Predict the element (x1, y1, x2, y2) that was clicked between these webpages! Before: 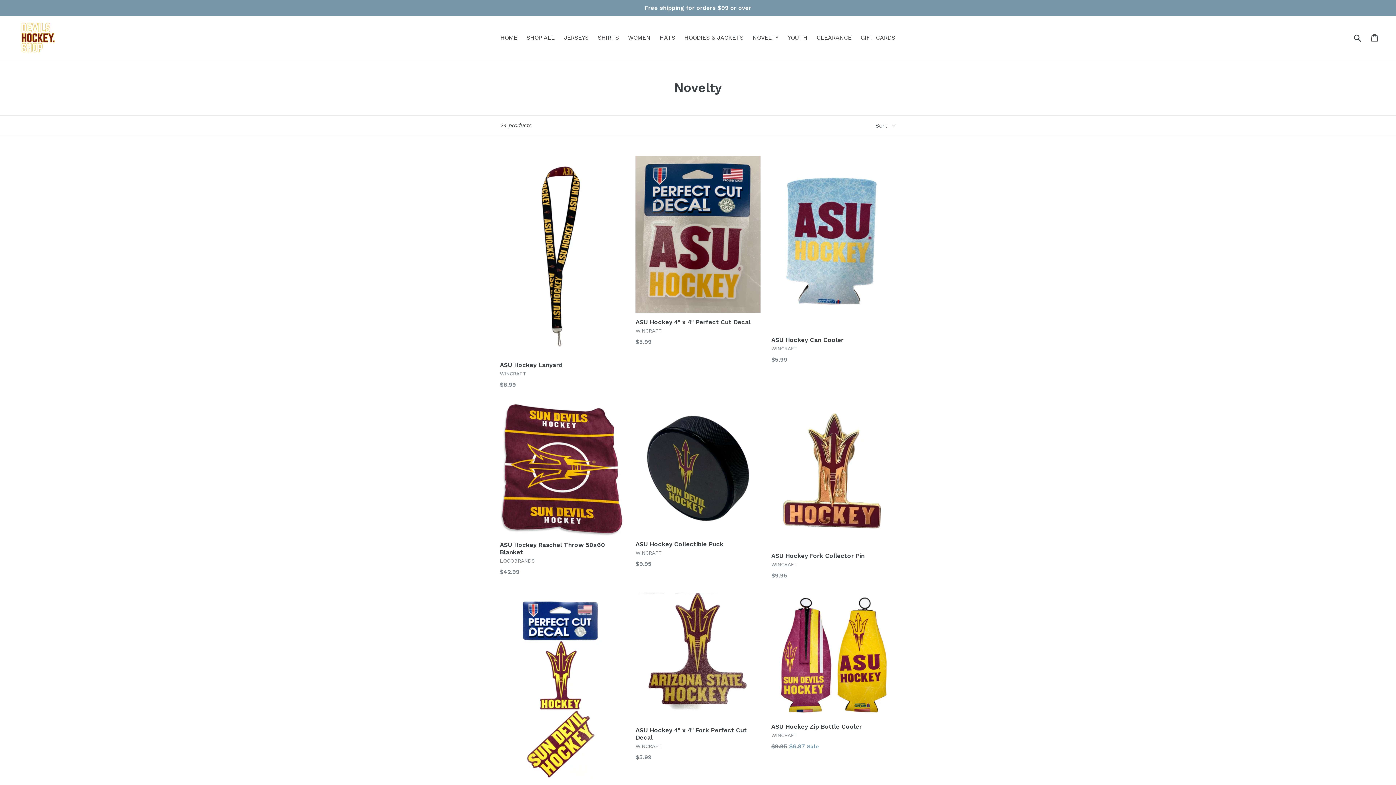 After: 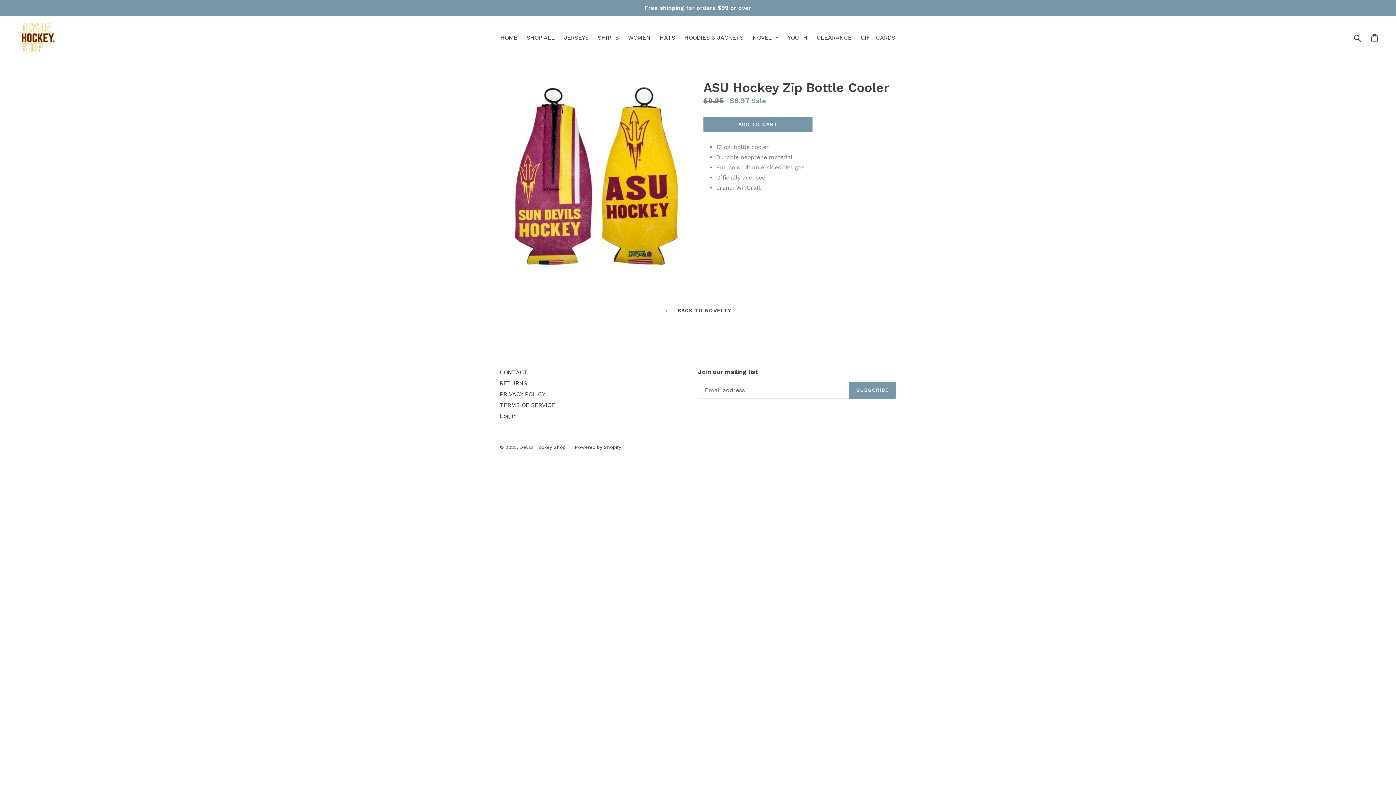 Action: bbox: (771, 593, 896, 751) label: ASU Hockey Zip Bottle Cooler
WINCRAFT
Regular price
$9.95 $6.97 Sale